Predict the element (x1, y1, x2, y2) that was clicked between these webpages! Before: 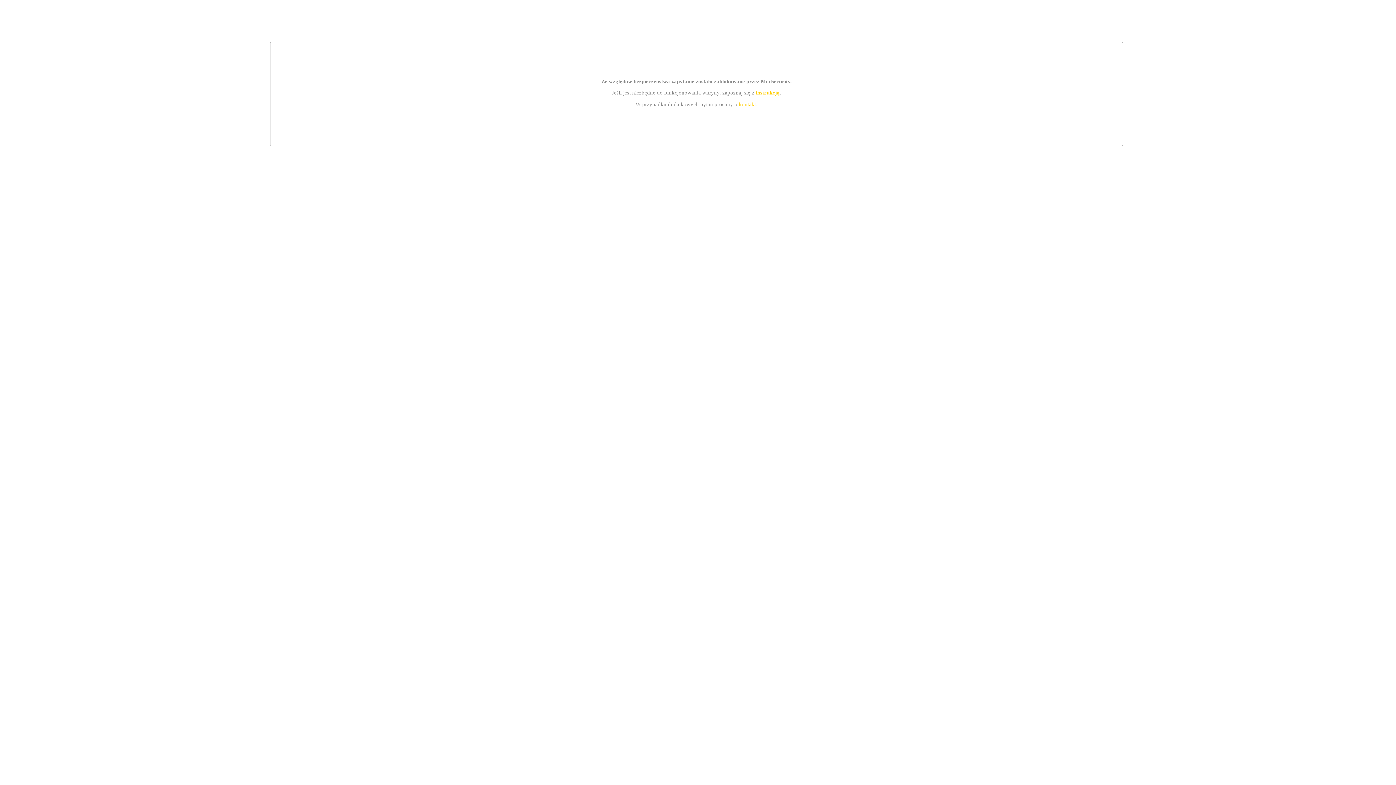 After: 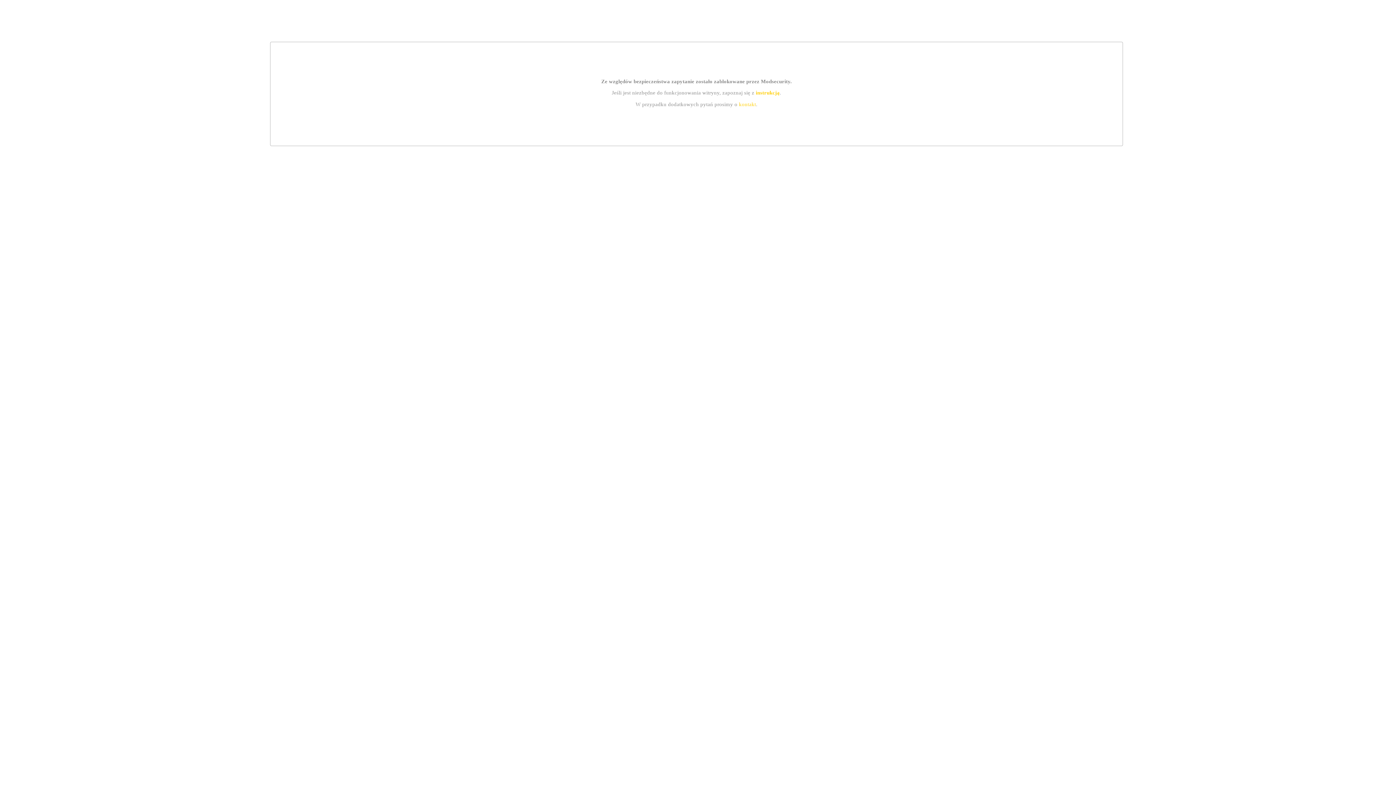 Action: label: instrukcją bbox: (755, 89, 779, 95)